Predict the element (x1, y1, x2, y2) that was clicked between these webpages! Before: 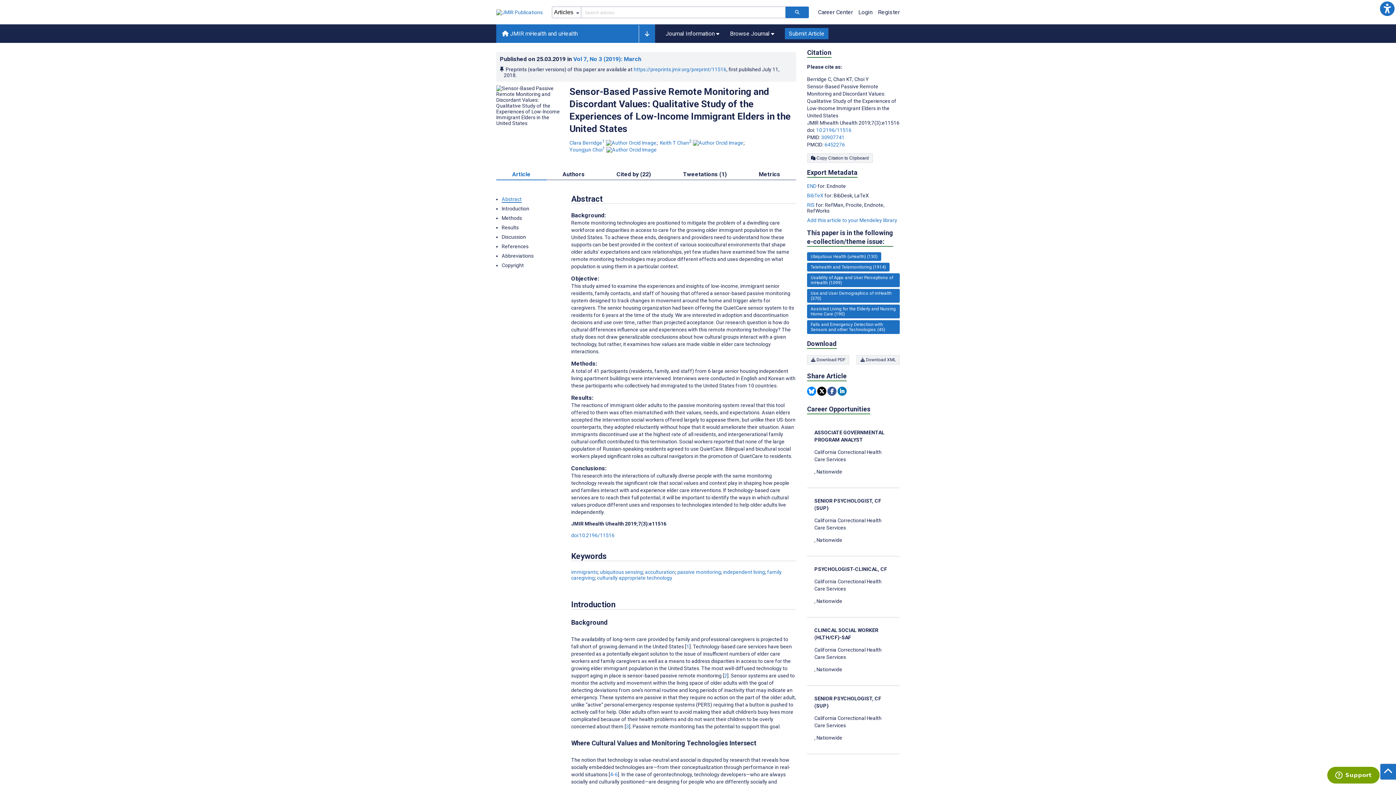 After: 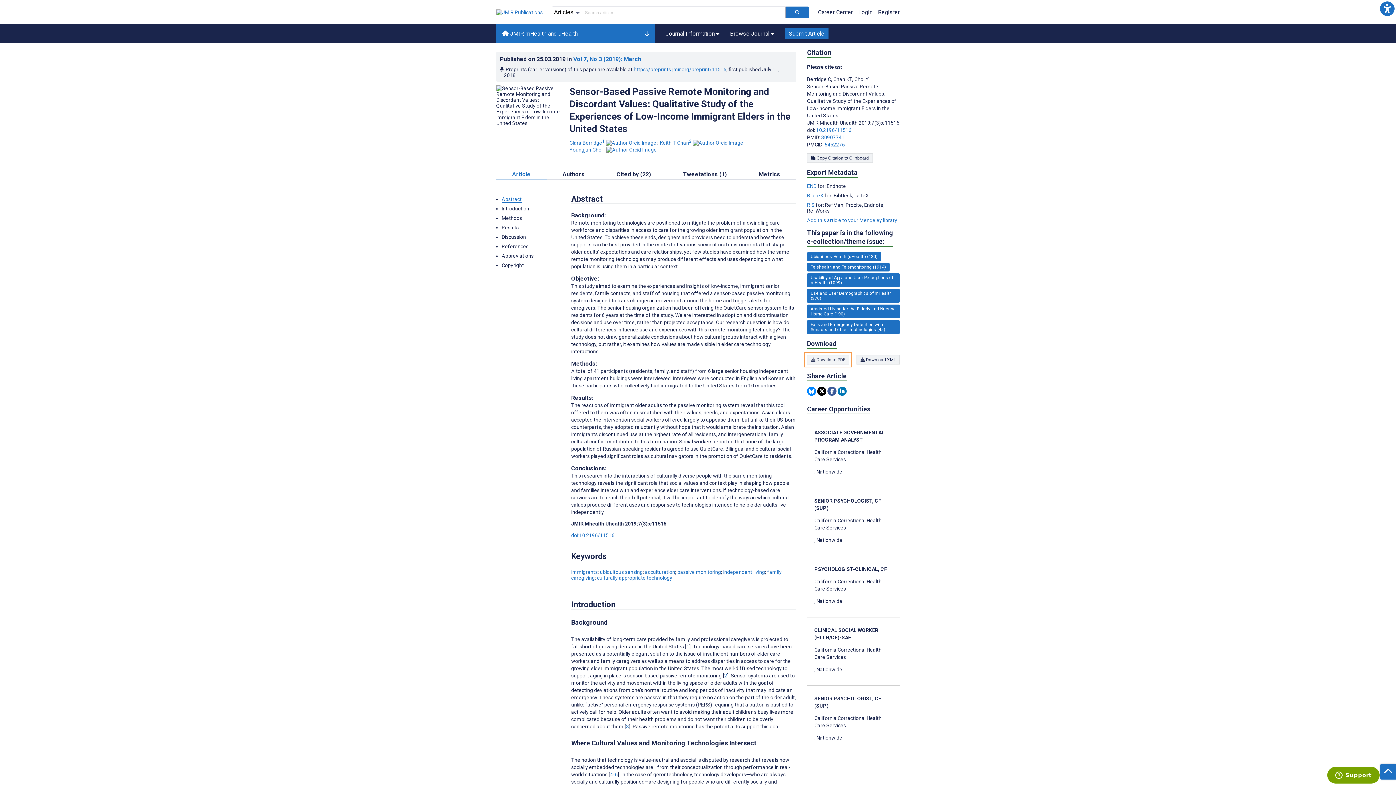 Action: bbox: (807, 355, 849, 364) label: Download PDF